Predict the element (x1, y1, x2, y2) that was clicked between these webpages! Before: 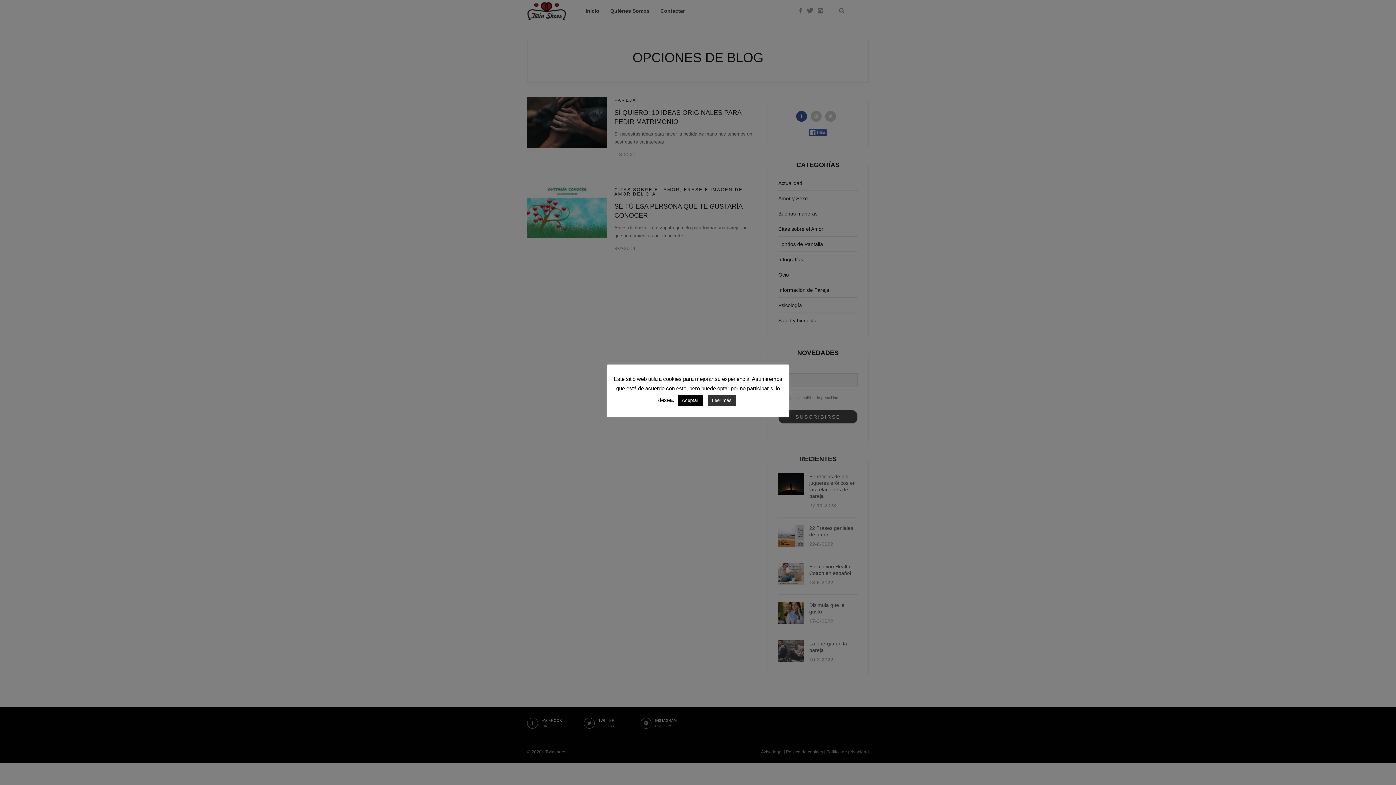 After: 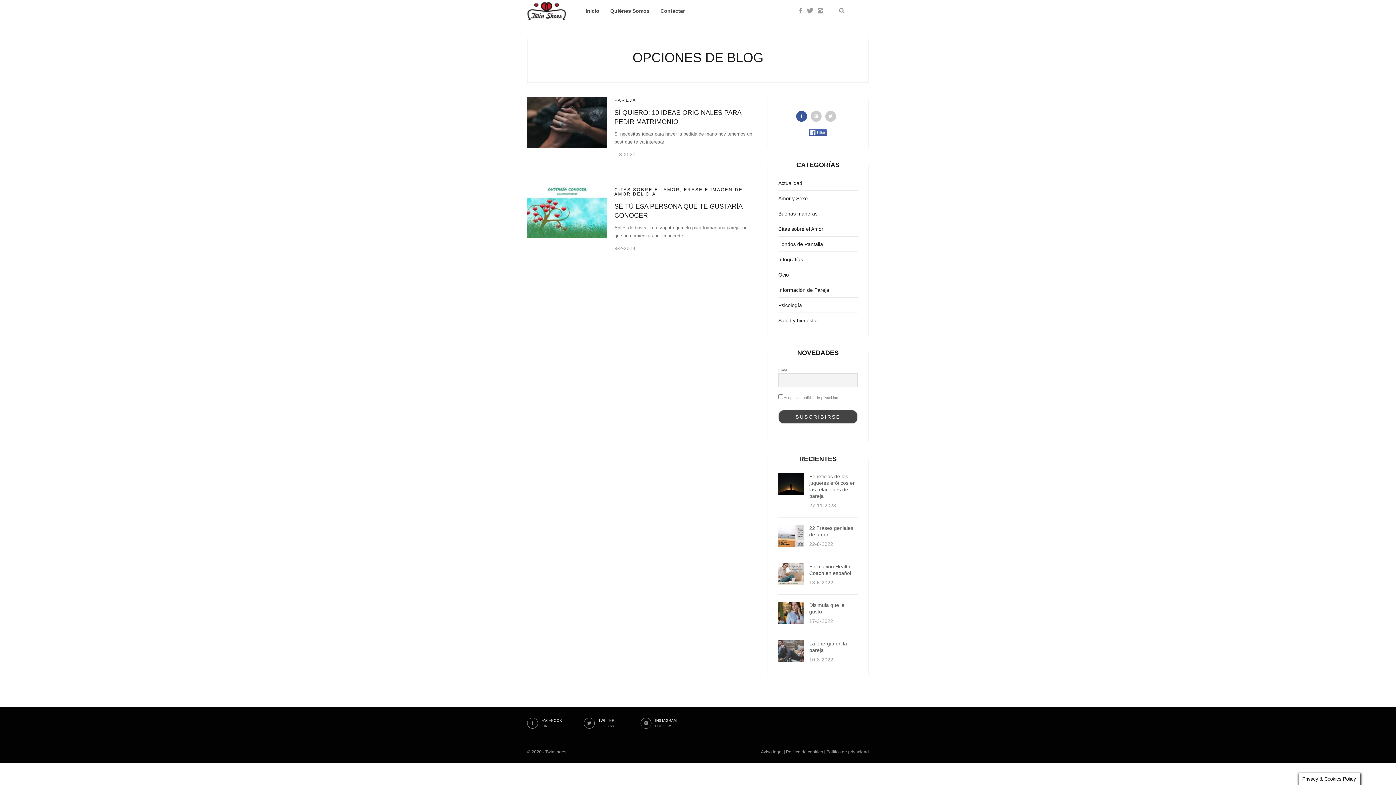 Action: label: Aceptar bbox: (677, 394, 702, 406)